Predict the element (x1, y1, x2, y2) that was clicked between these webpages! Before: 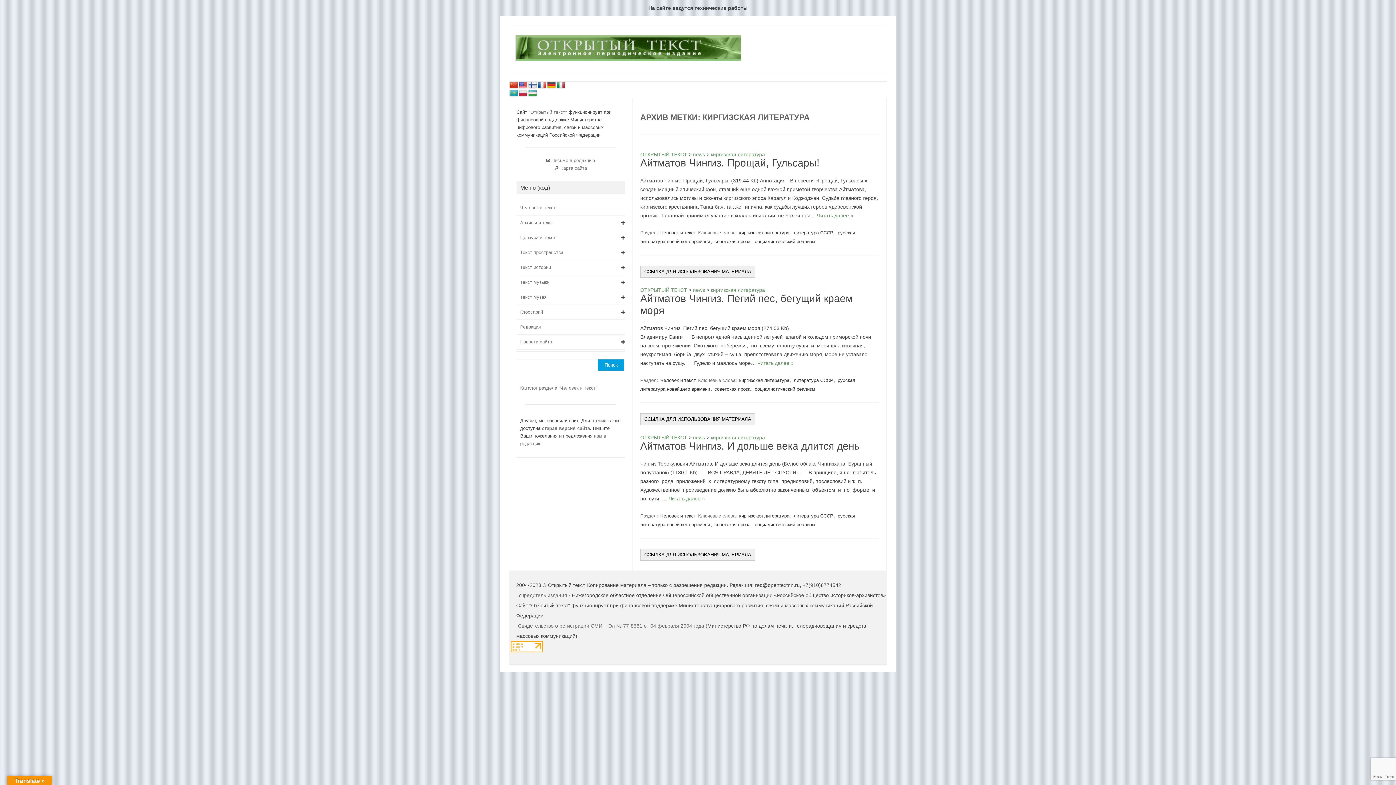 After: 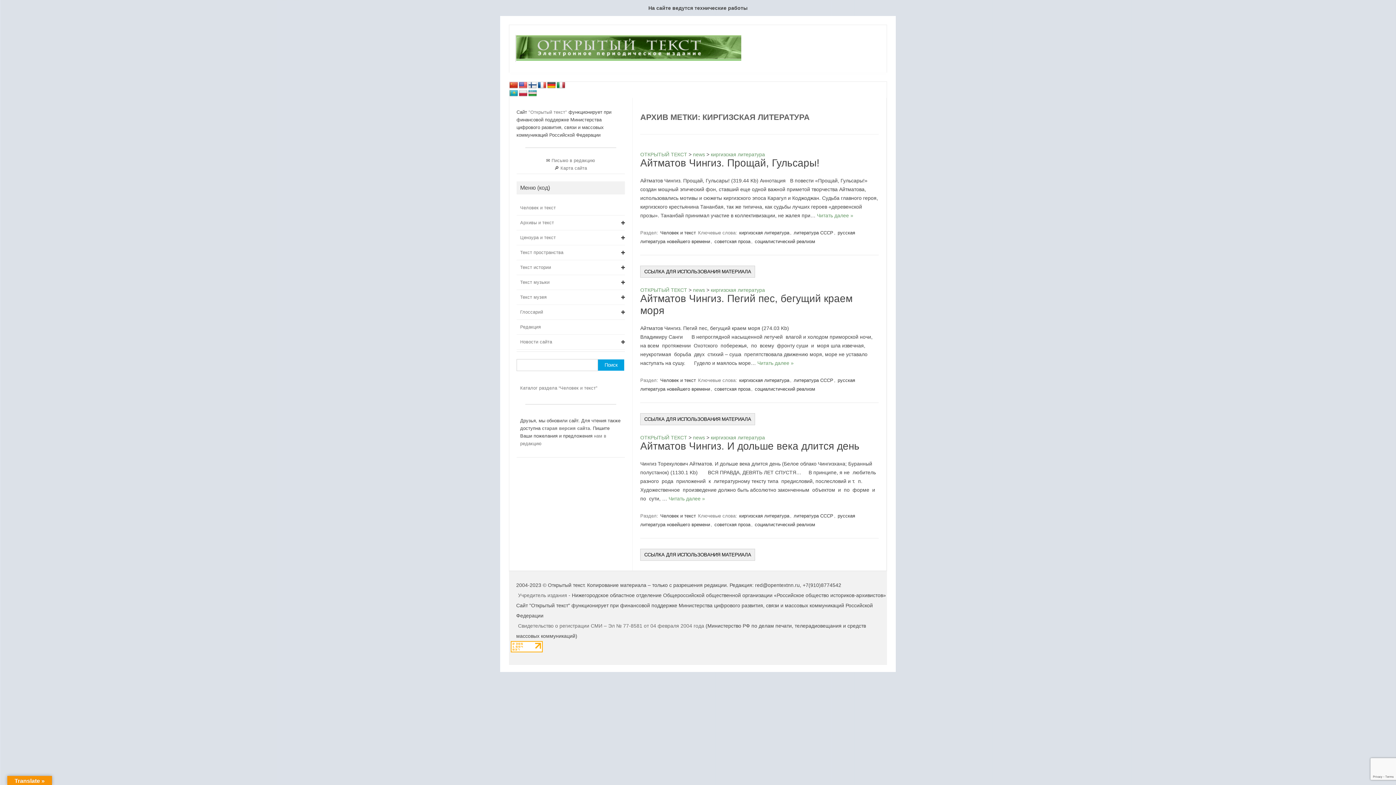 Action: label: киргизская литература bbox: (738, 512, 790, 519)